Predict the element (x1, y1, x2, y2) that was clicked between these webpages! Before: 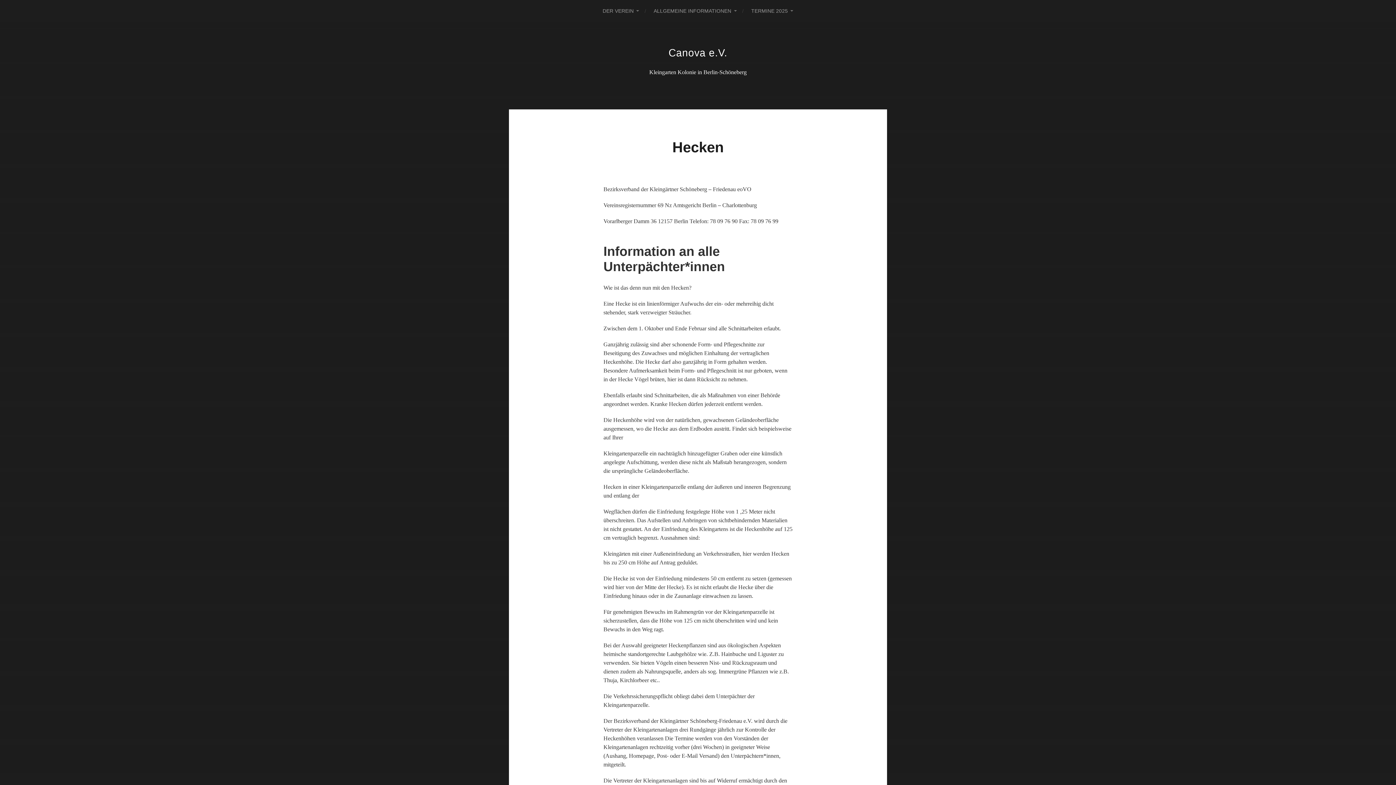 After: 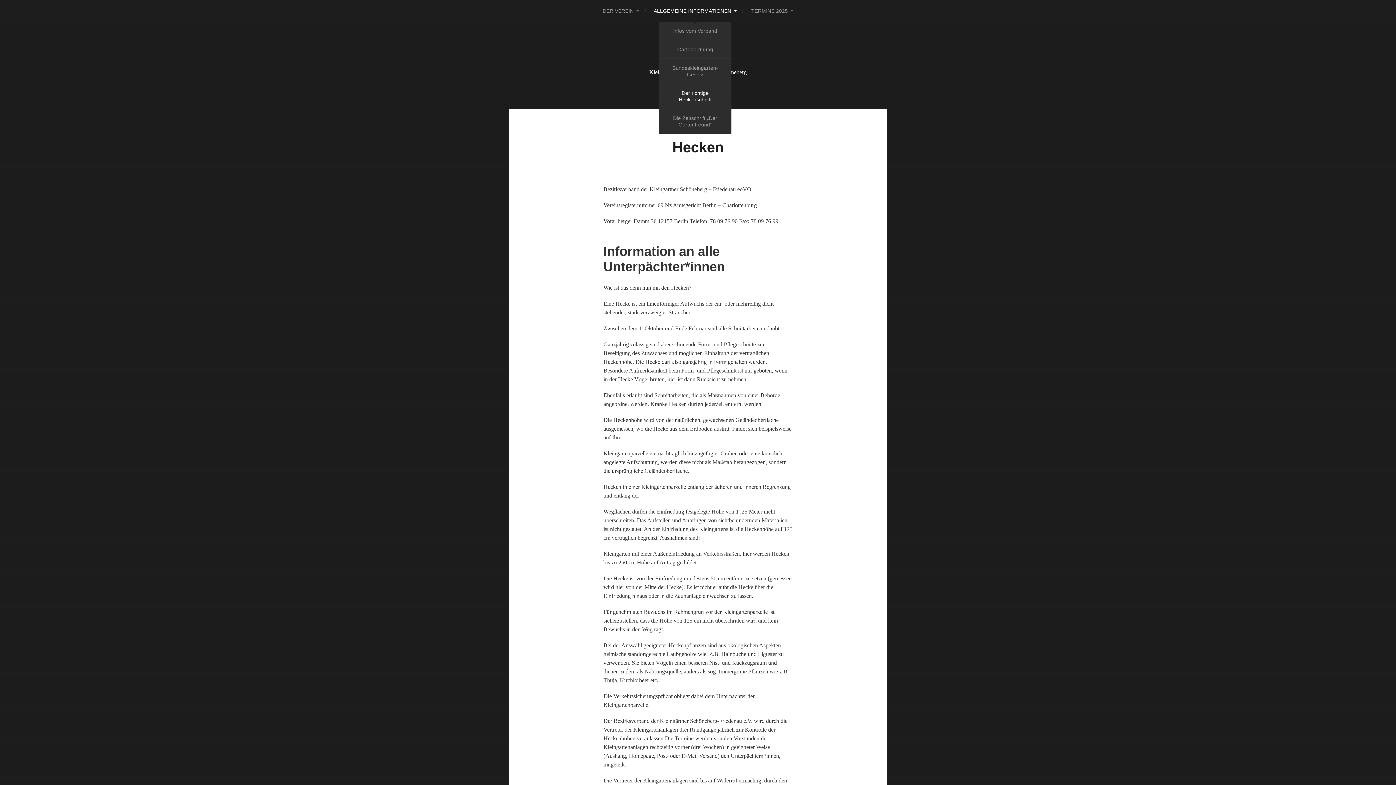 Action: bbox: (653, 0, 736, 21) label: ALLGEMEINE INFORMATIONEN